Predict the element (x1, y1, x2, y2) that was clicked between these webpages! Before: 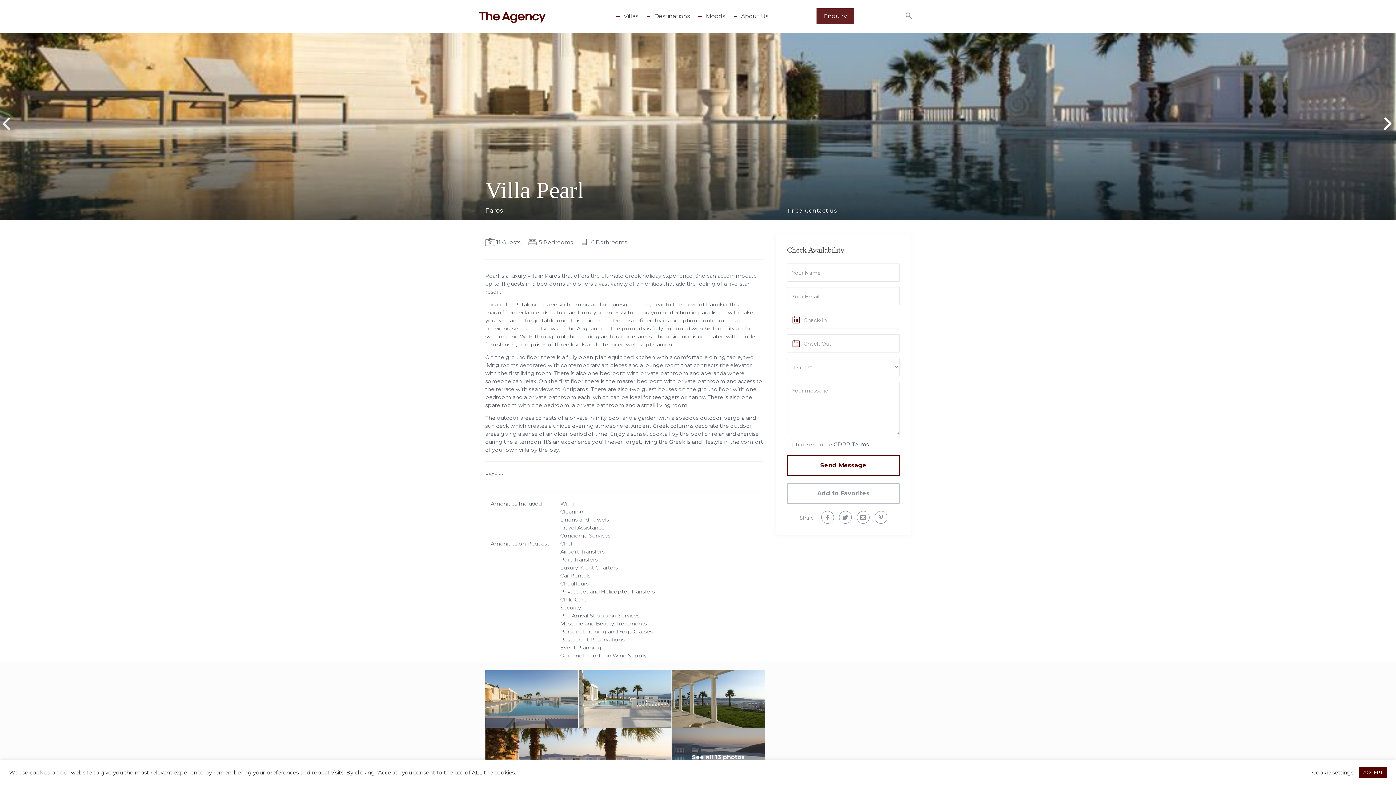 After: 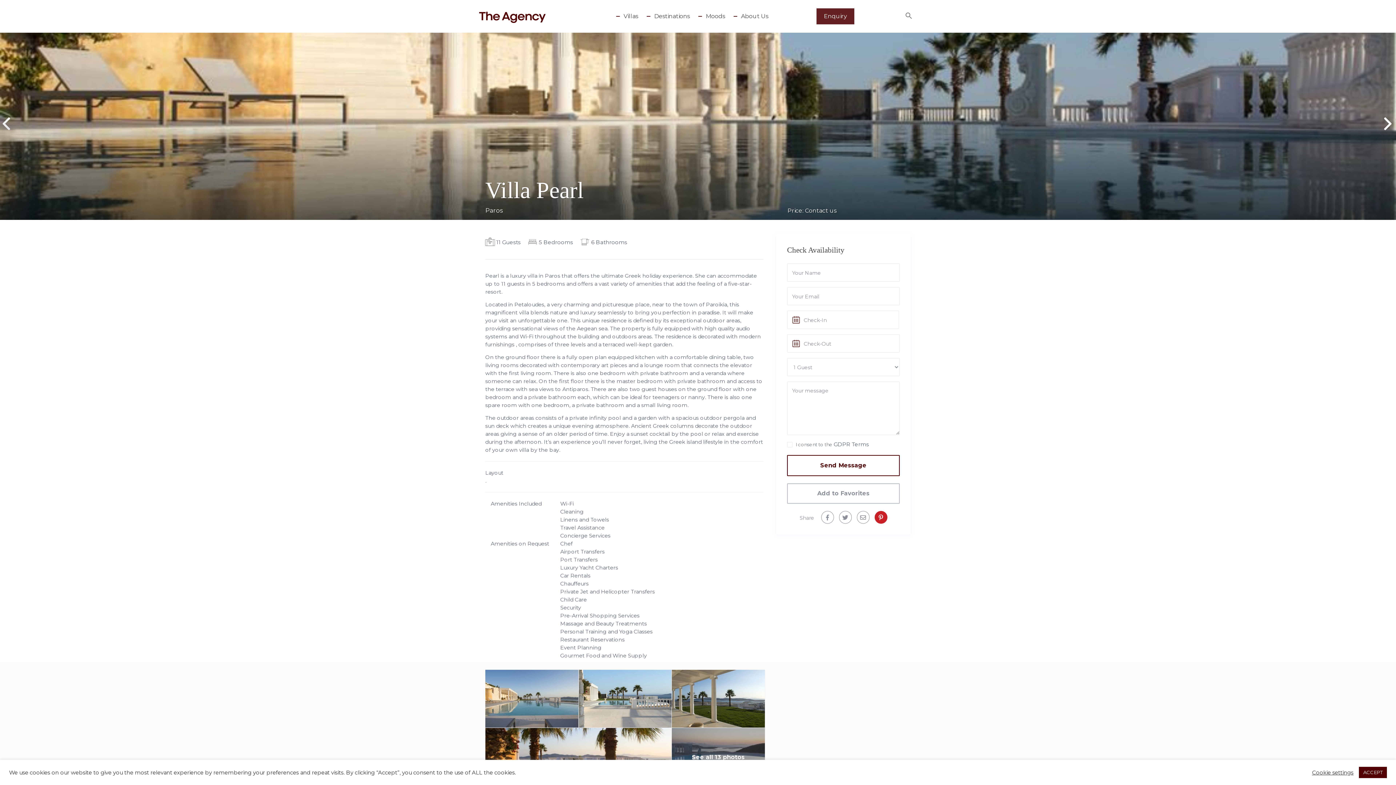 Action: bbox: (874, 511, 887, 524)